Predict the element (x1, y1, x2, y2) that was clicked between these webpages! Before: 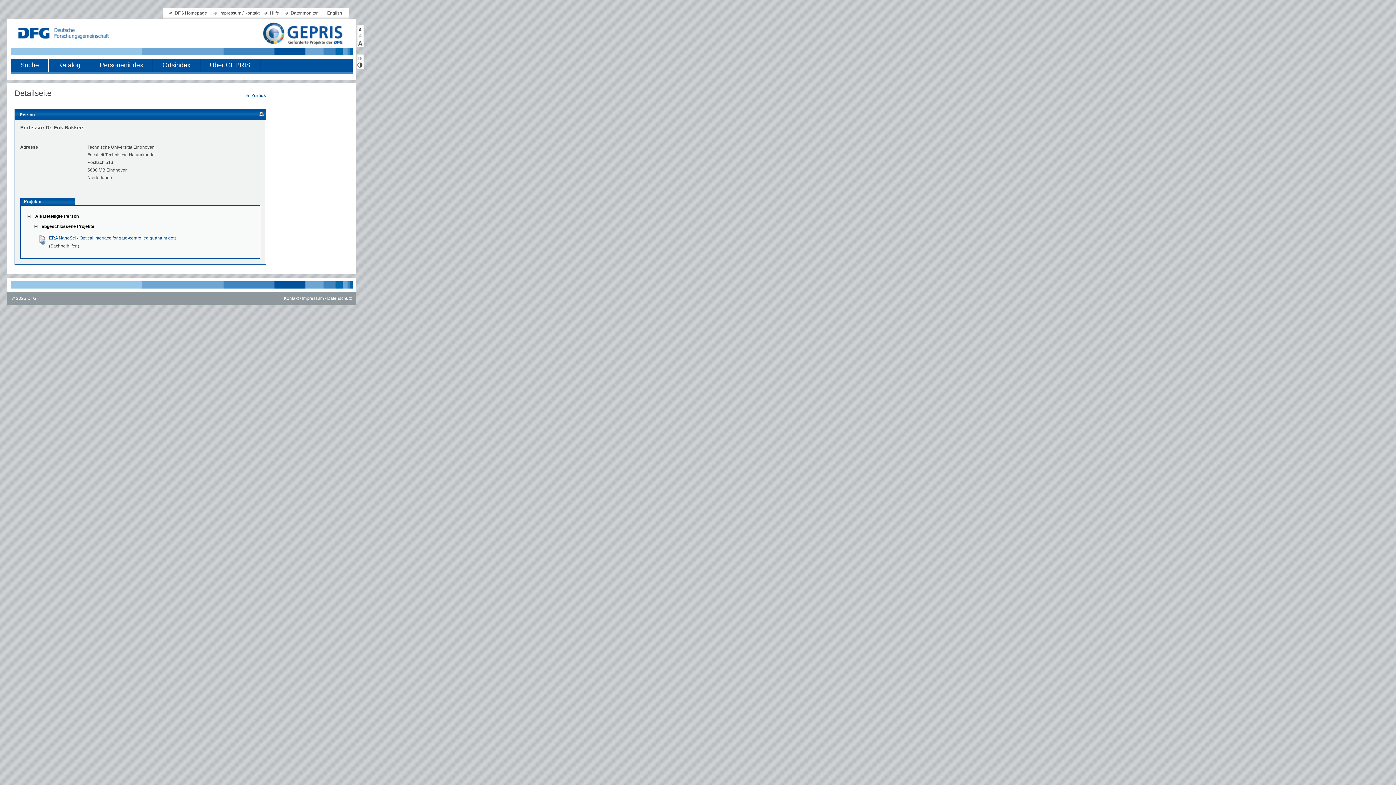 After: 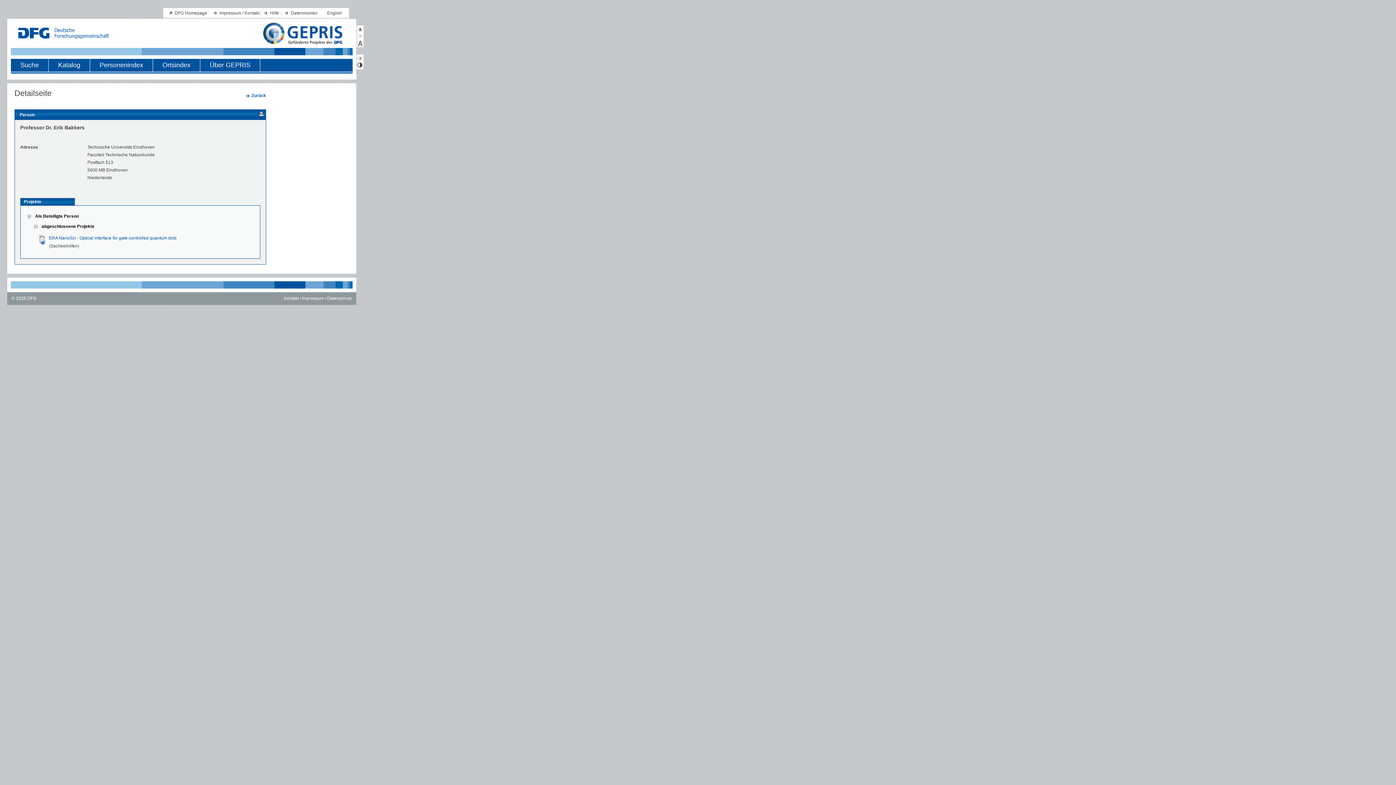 Action: bbox: (20, 198, 74, 205) label: Projekte